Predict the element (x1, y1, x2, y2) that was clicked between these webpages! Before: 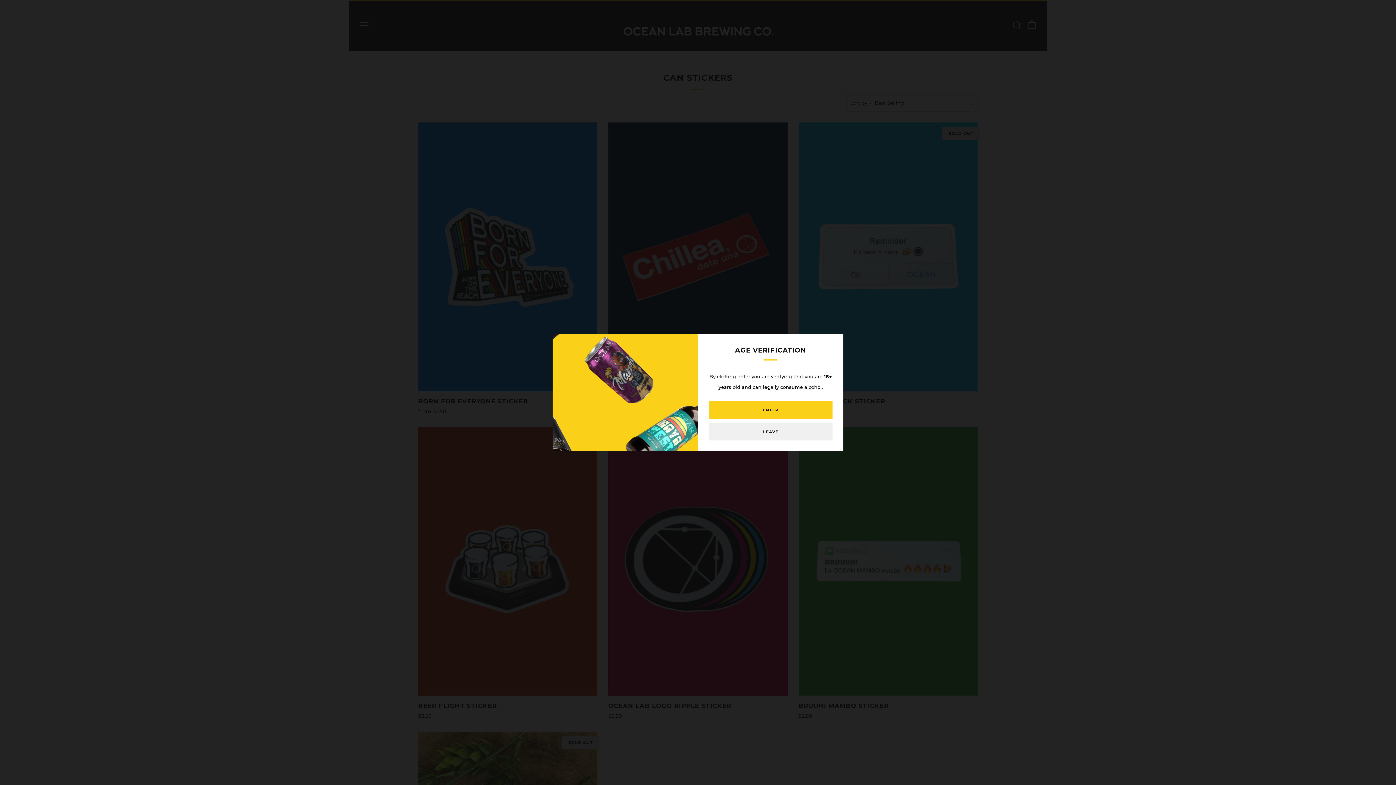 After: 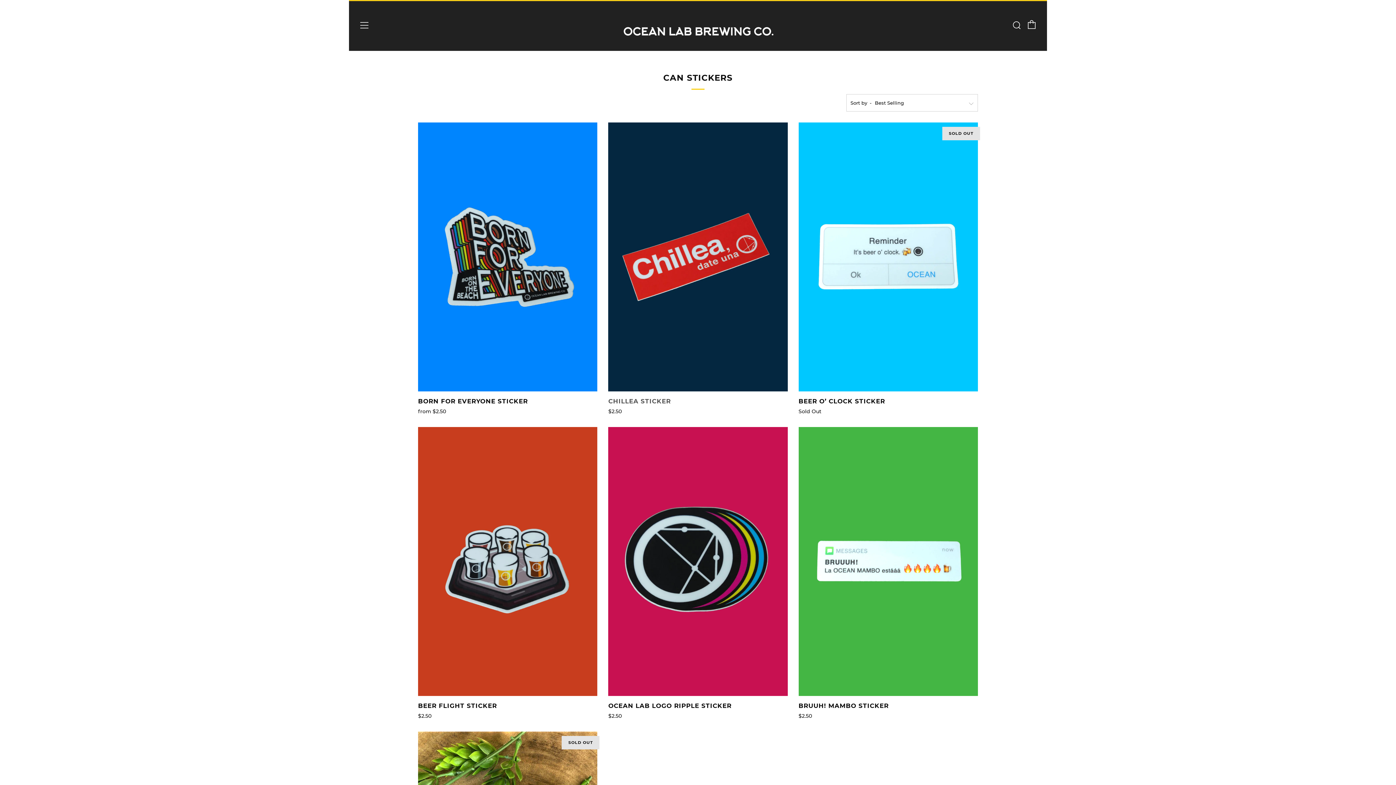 Action: bbox: (709, 401, 832, 418) label: ENTER